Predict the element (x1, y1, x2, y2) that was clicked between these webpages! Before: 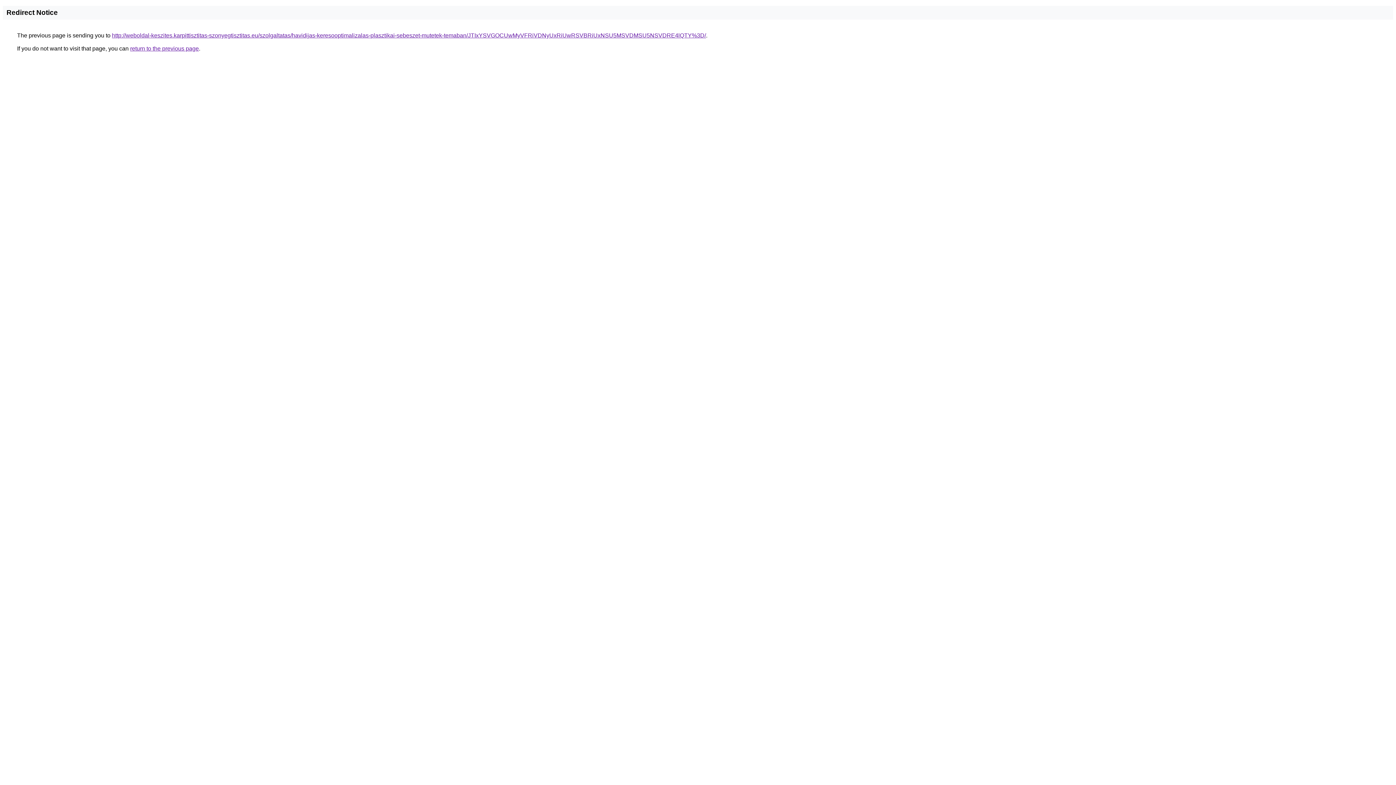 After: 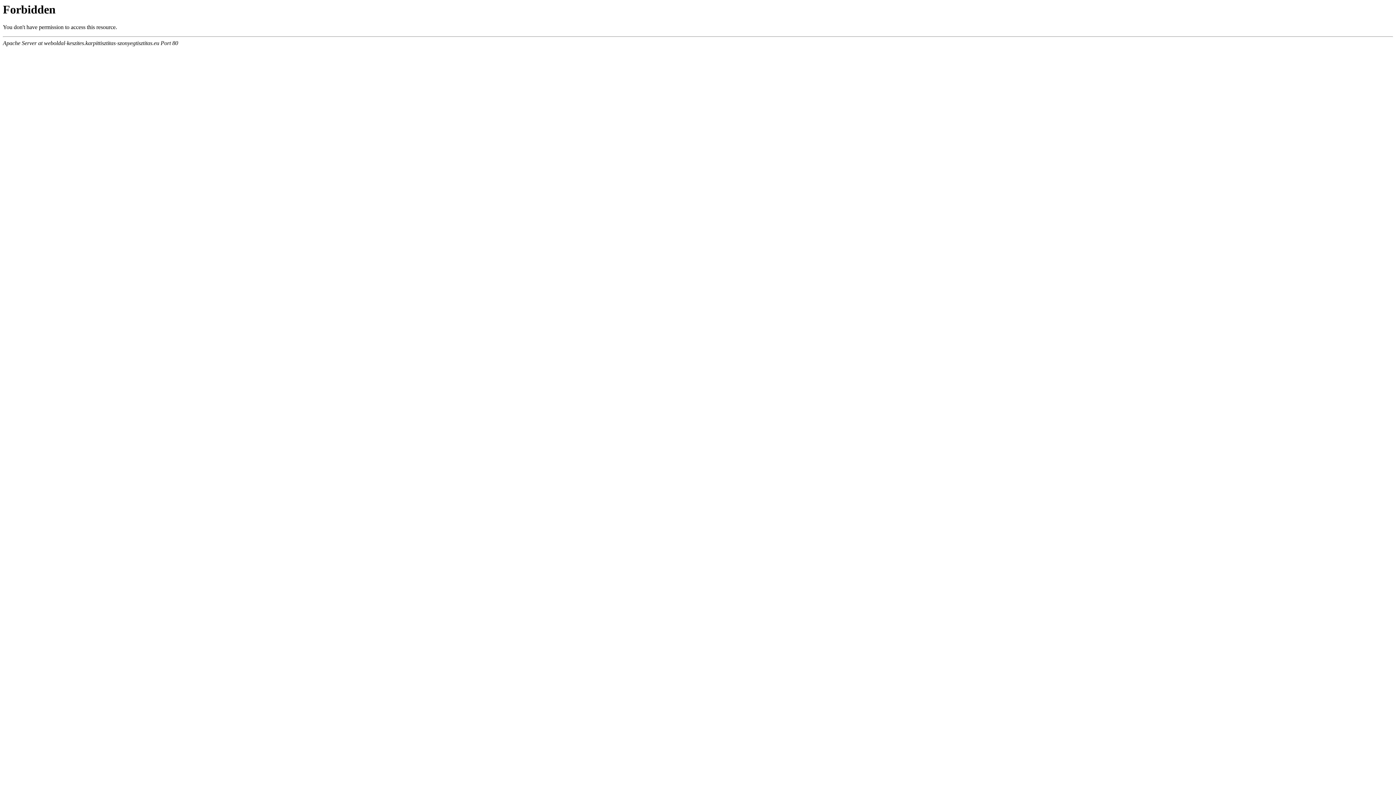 Action: label: http://weboldal-keszites.karpittisztitas-szonyegtisztitas.eu/szolgaltatas/havidijas-keresooptimalizalas-plasztikai-sebeszet-mutetek-temaban/JTIxYSVGOCUwMyVFRiVDNyUxRiUwRSVBRiUxNSU5MSVDMSU5NSVDRE4lQTY%3D/ bbox: (112, 32, 706, 38)